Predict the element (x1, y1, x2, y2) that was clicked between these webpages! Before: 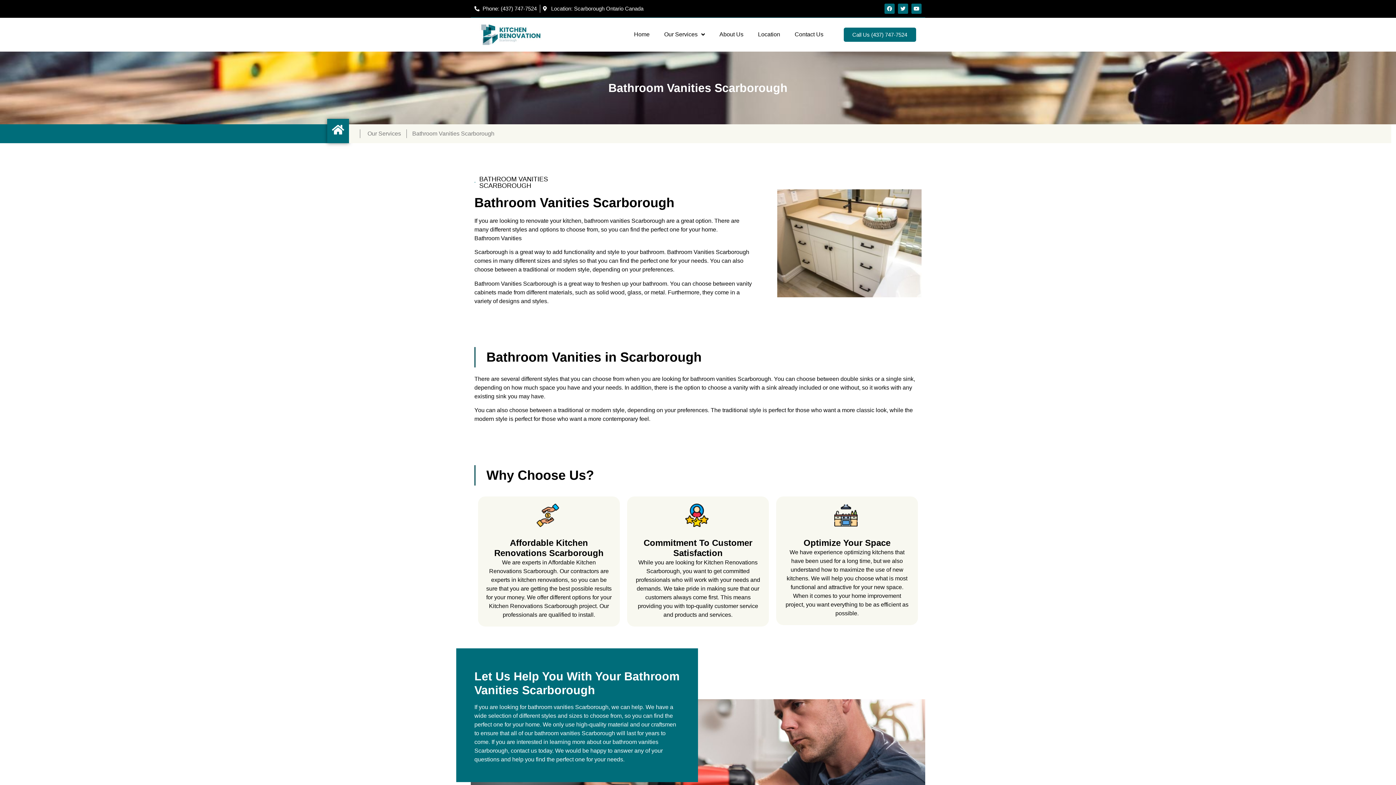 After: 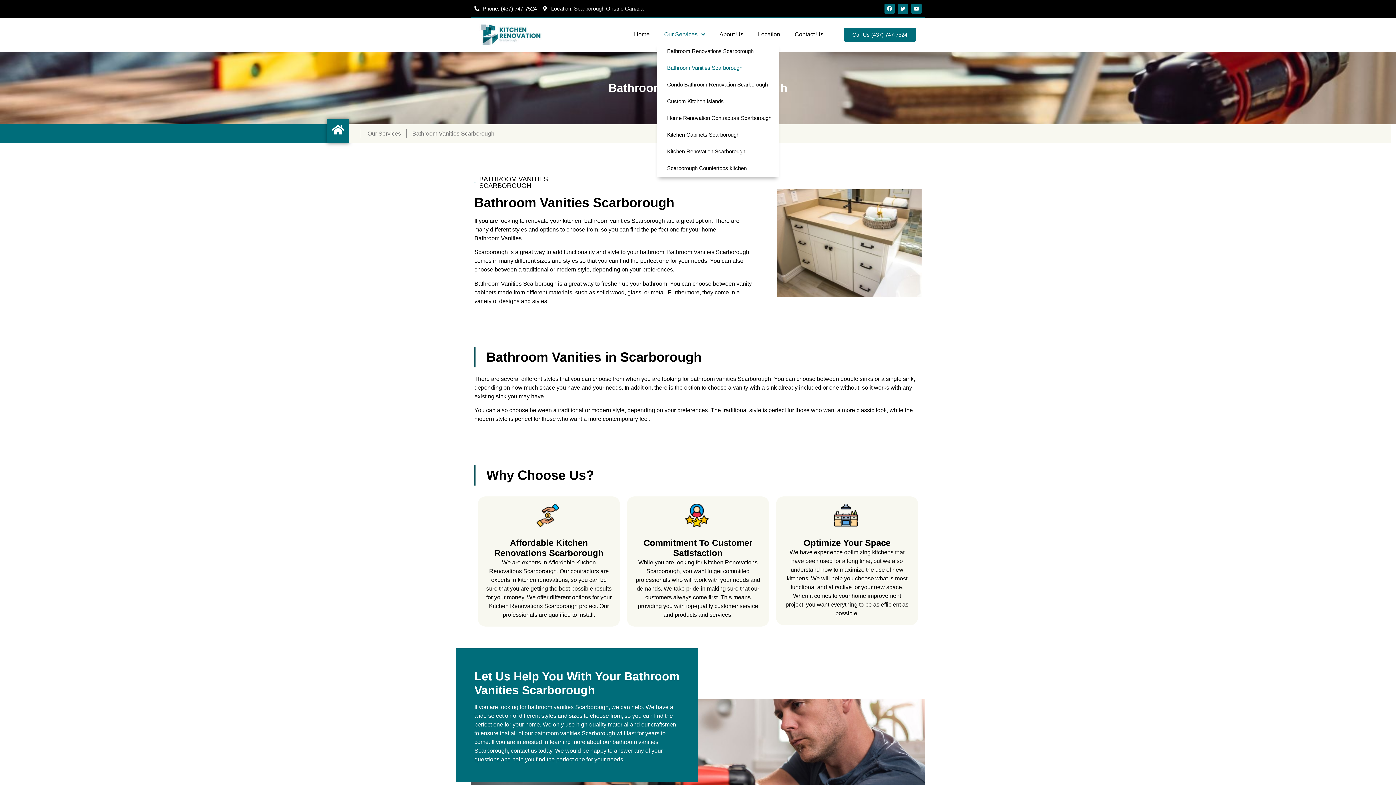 Action: label: Our Services bbox: (657, 26, 712, 43)